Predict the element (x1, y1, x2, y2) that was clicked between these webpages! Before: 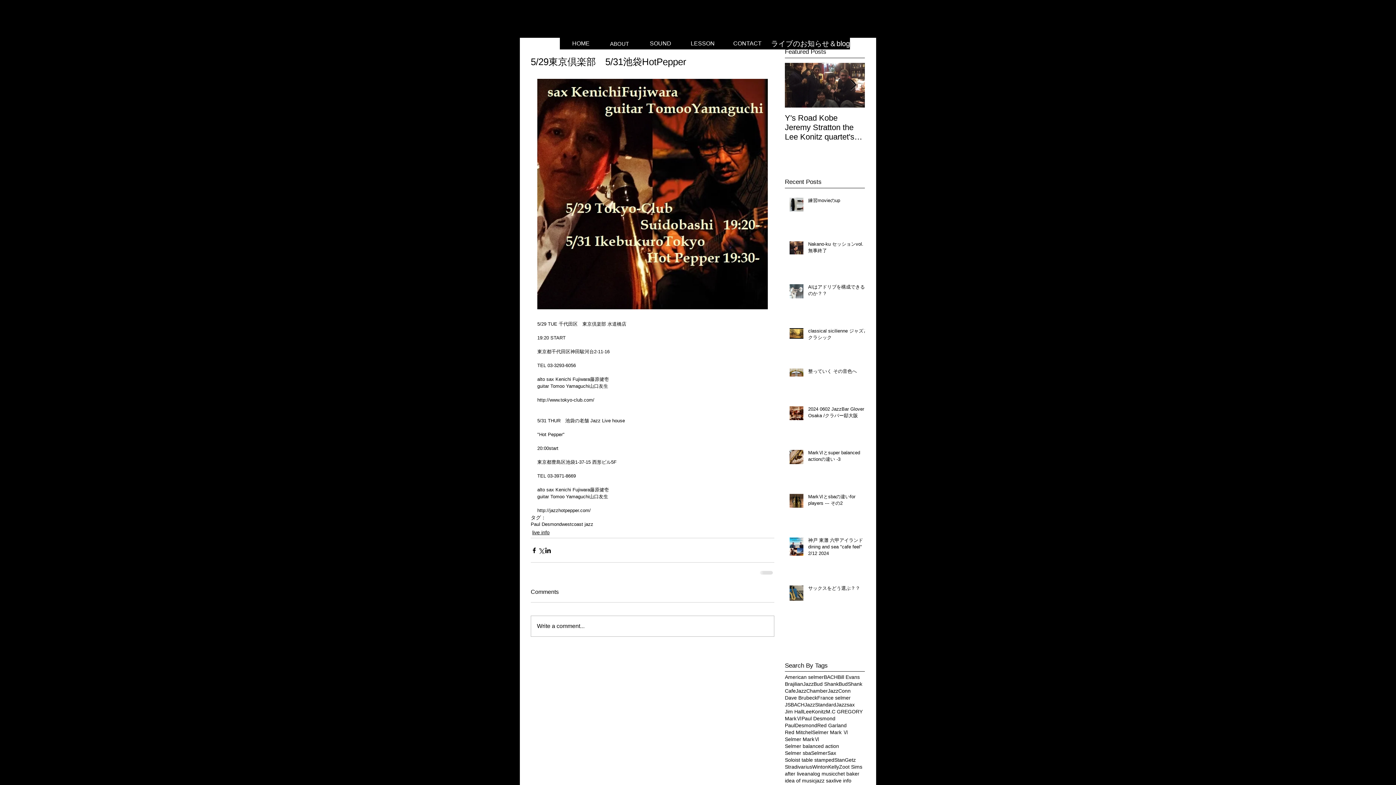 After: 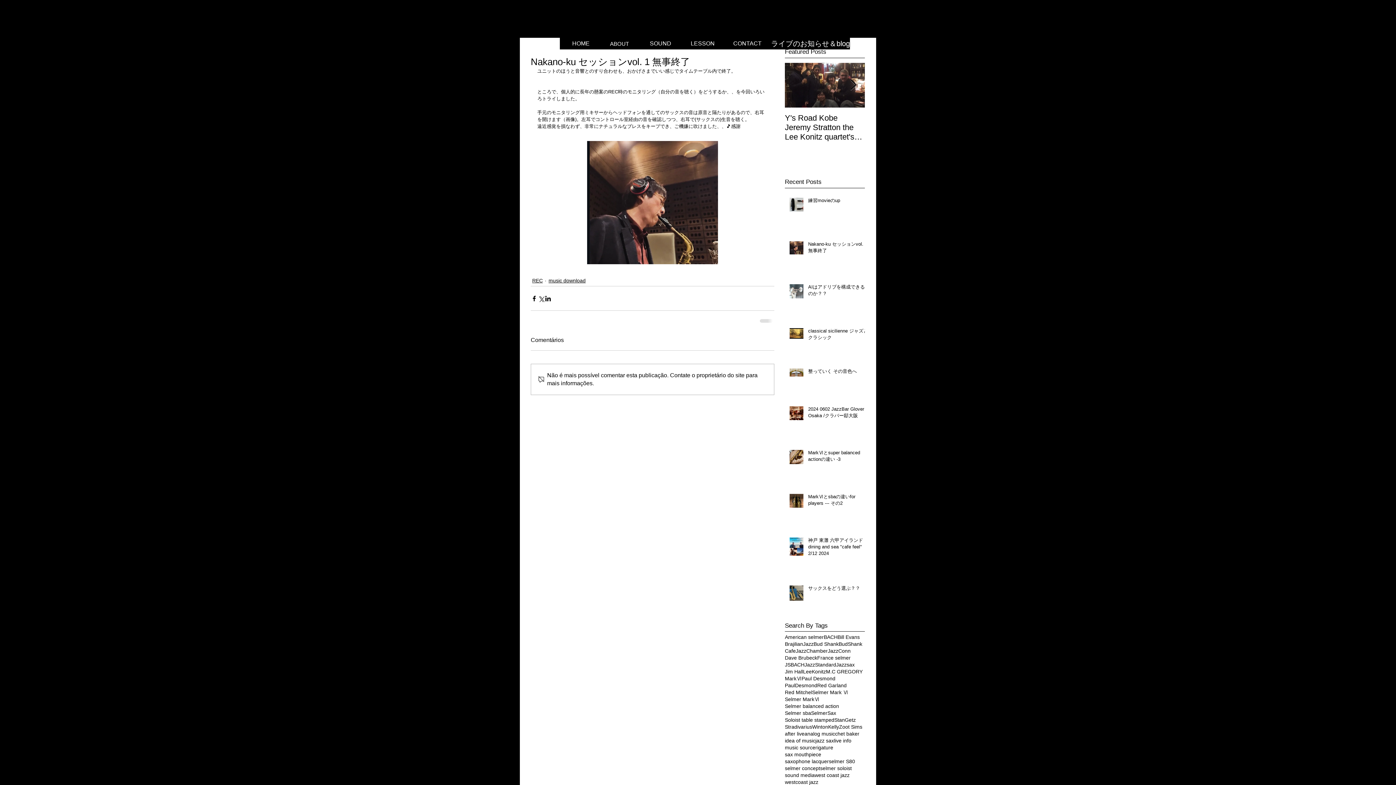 Action: label: Nakano-ku セッションvol. 1 無事終了 bbox: (808, 241, 869, 257)